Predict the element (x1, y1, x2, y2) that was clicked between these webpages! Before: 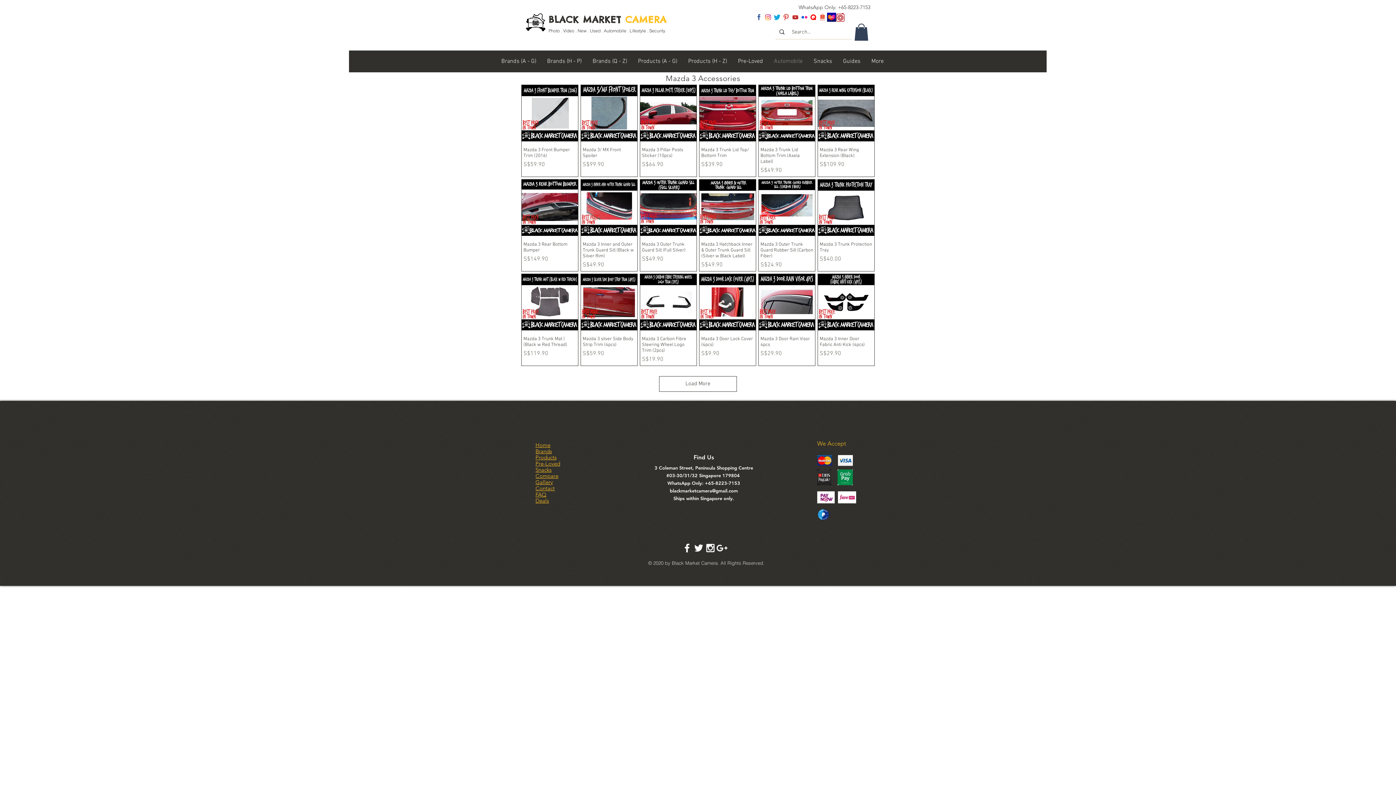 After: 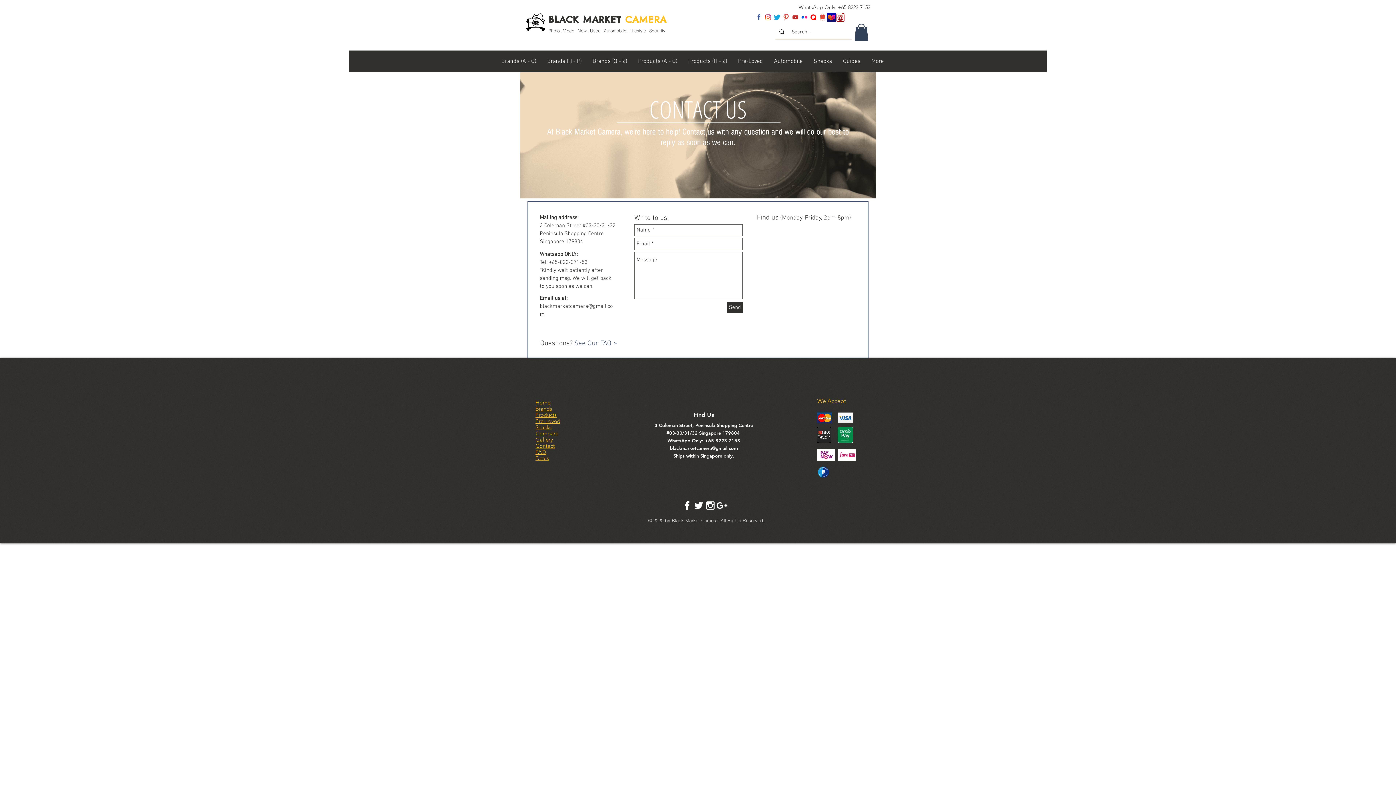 Action: bbox: (535, 484, 554, 491) label: Contact